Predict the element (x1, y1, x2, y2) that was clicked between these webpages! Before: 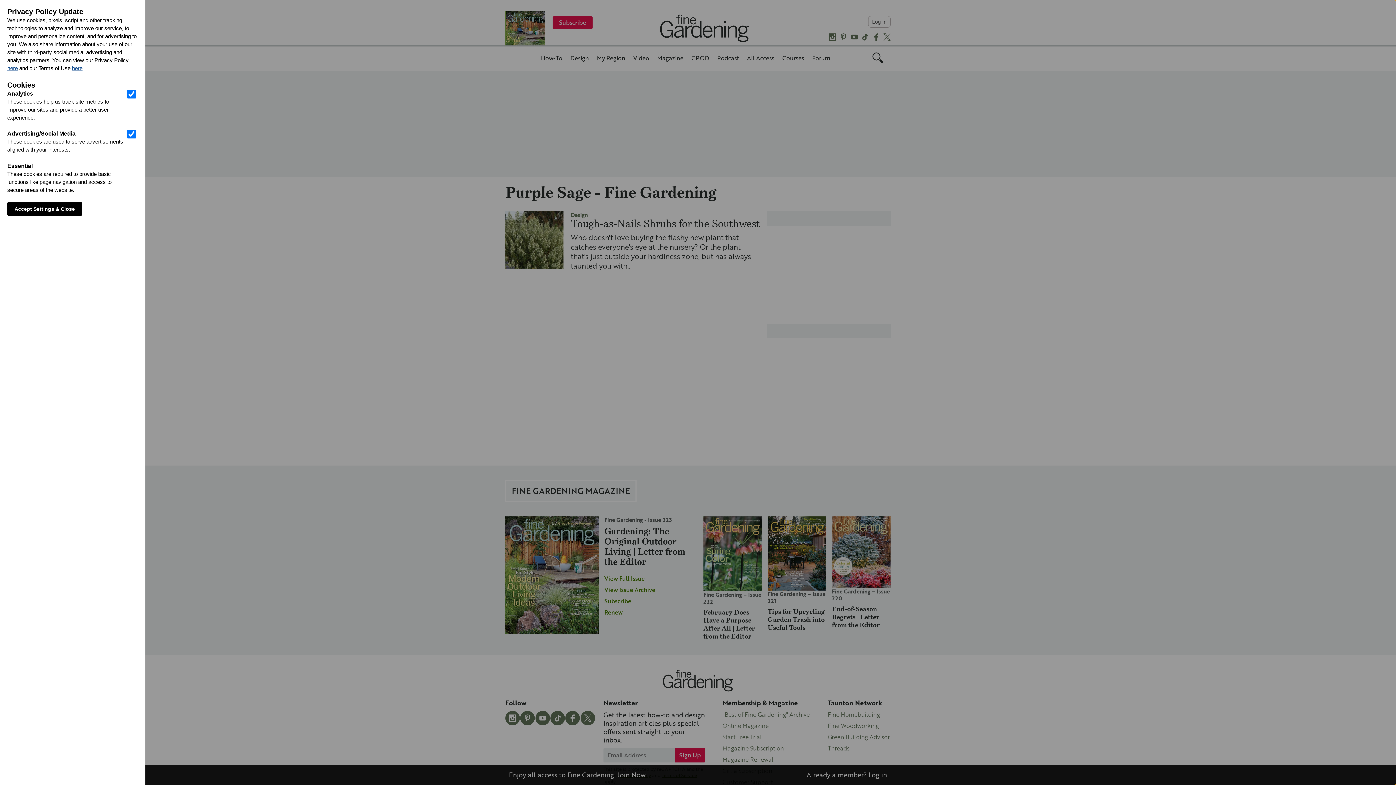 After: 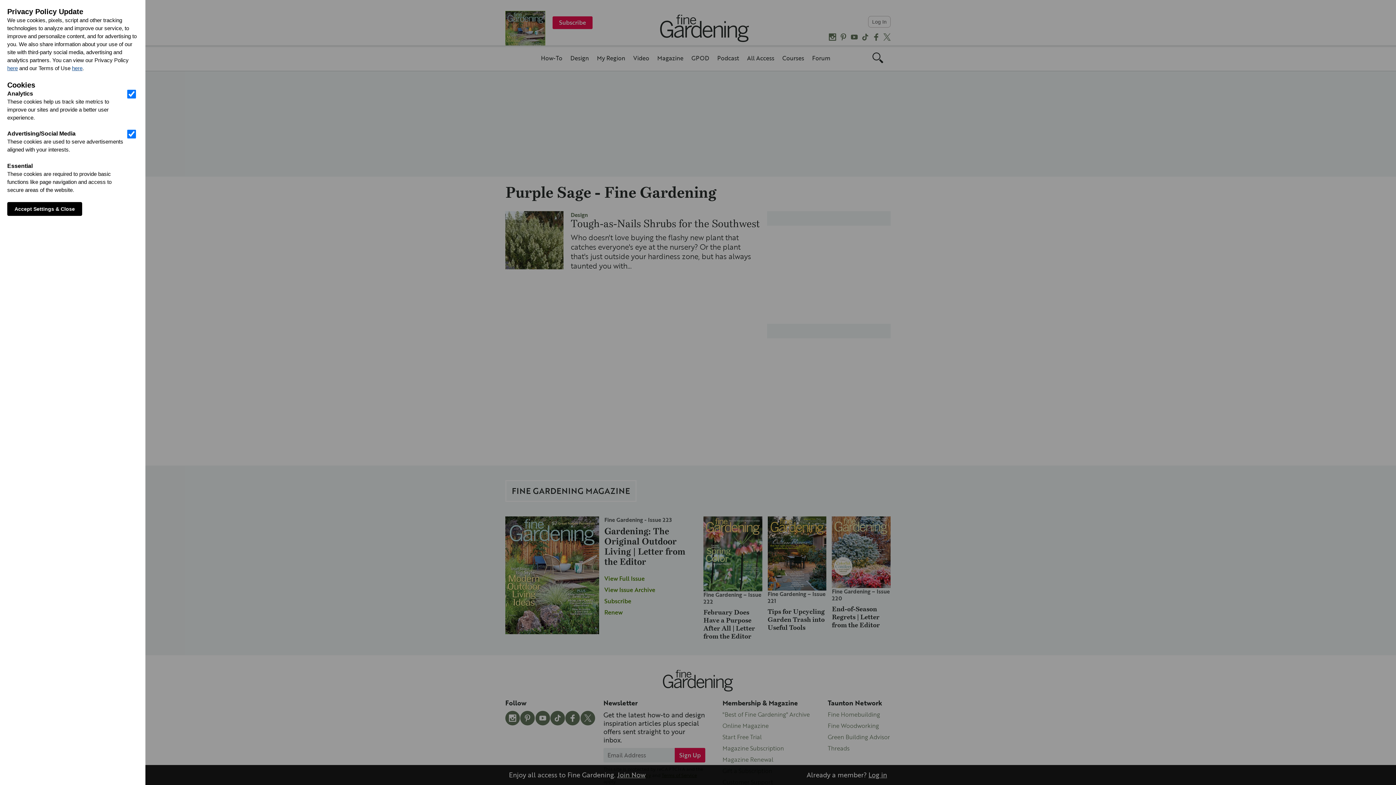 Action: bbox: (72, 65, 82, 71) label: here